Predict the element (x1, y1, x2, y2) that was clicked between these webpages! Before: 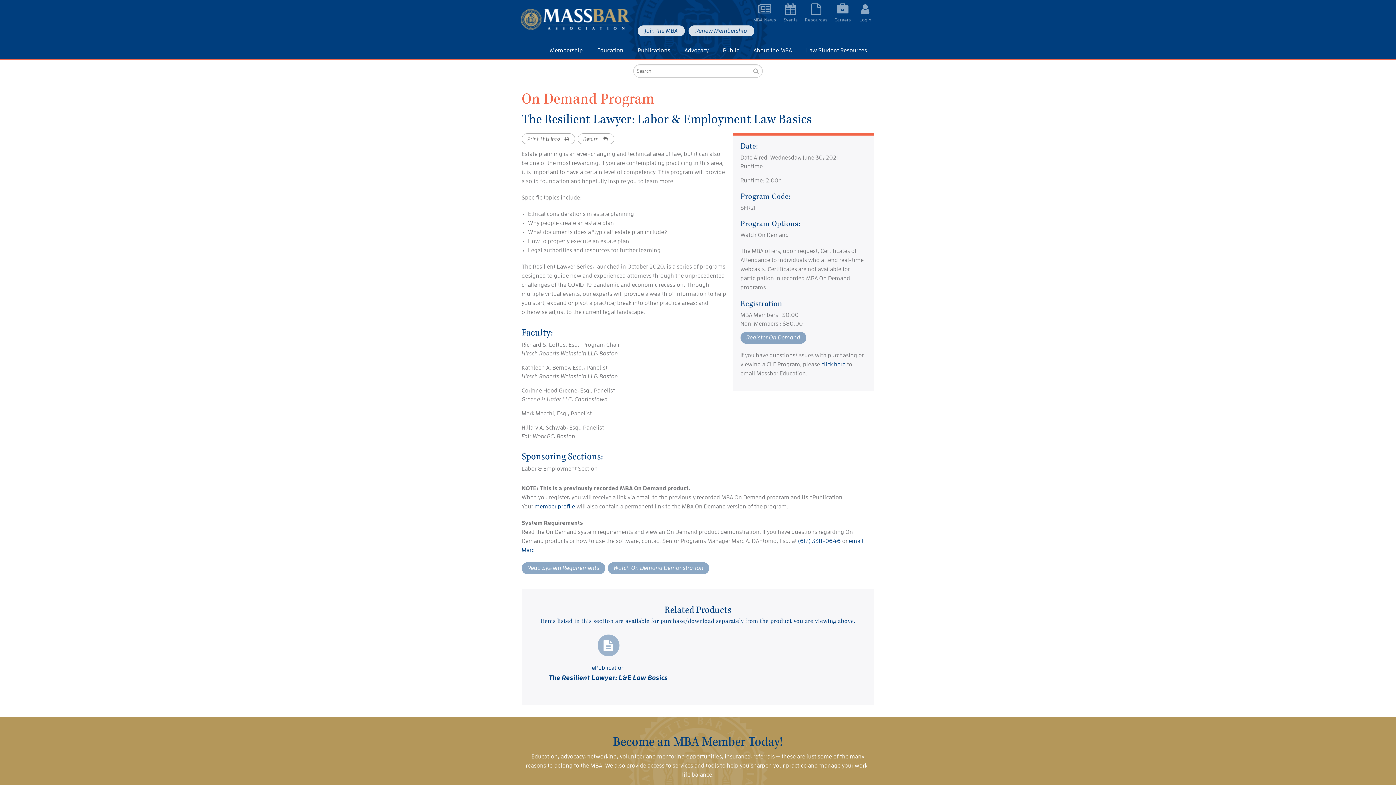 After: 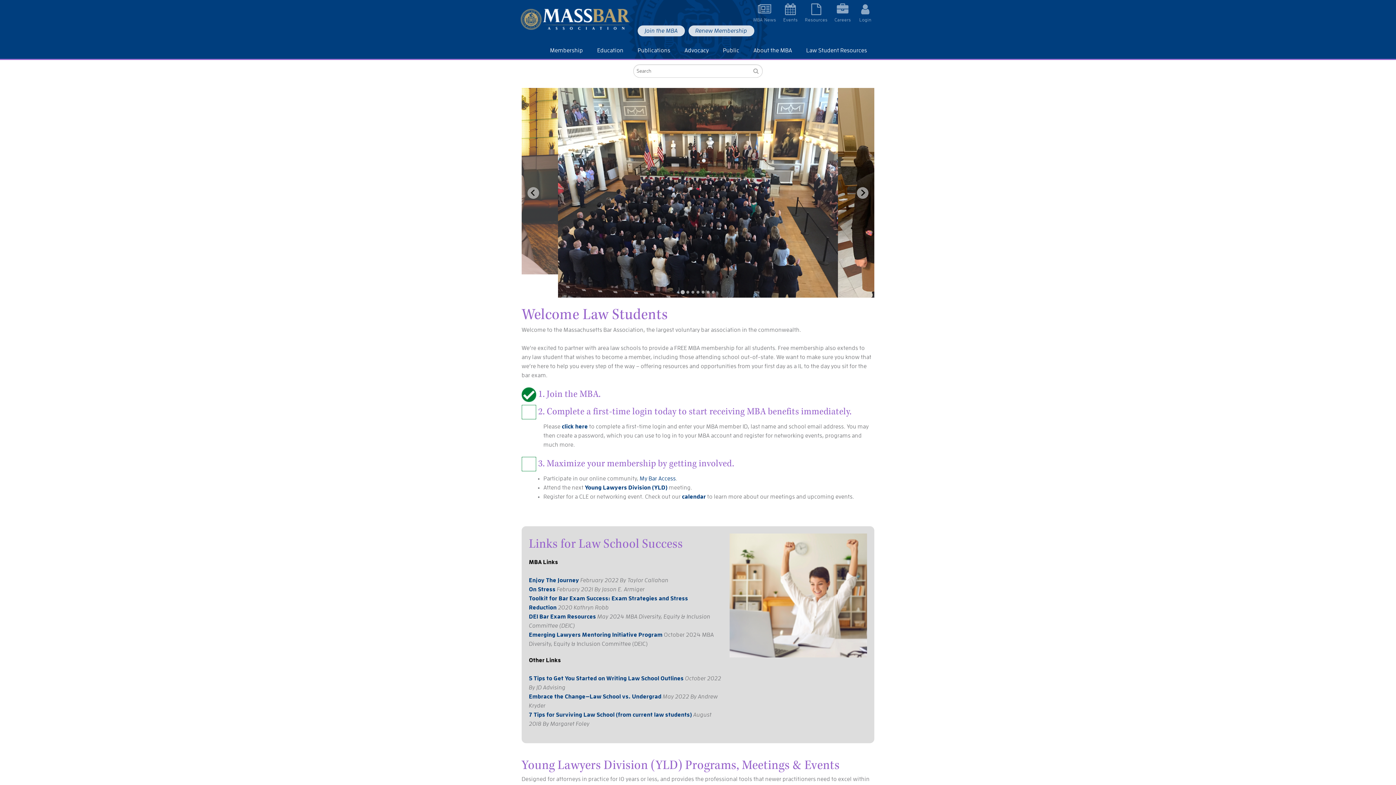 Action: label: Law Student Resources bbox: (799, 42, 874, 58)